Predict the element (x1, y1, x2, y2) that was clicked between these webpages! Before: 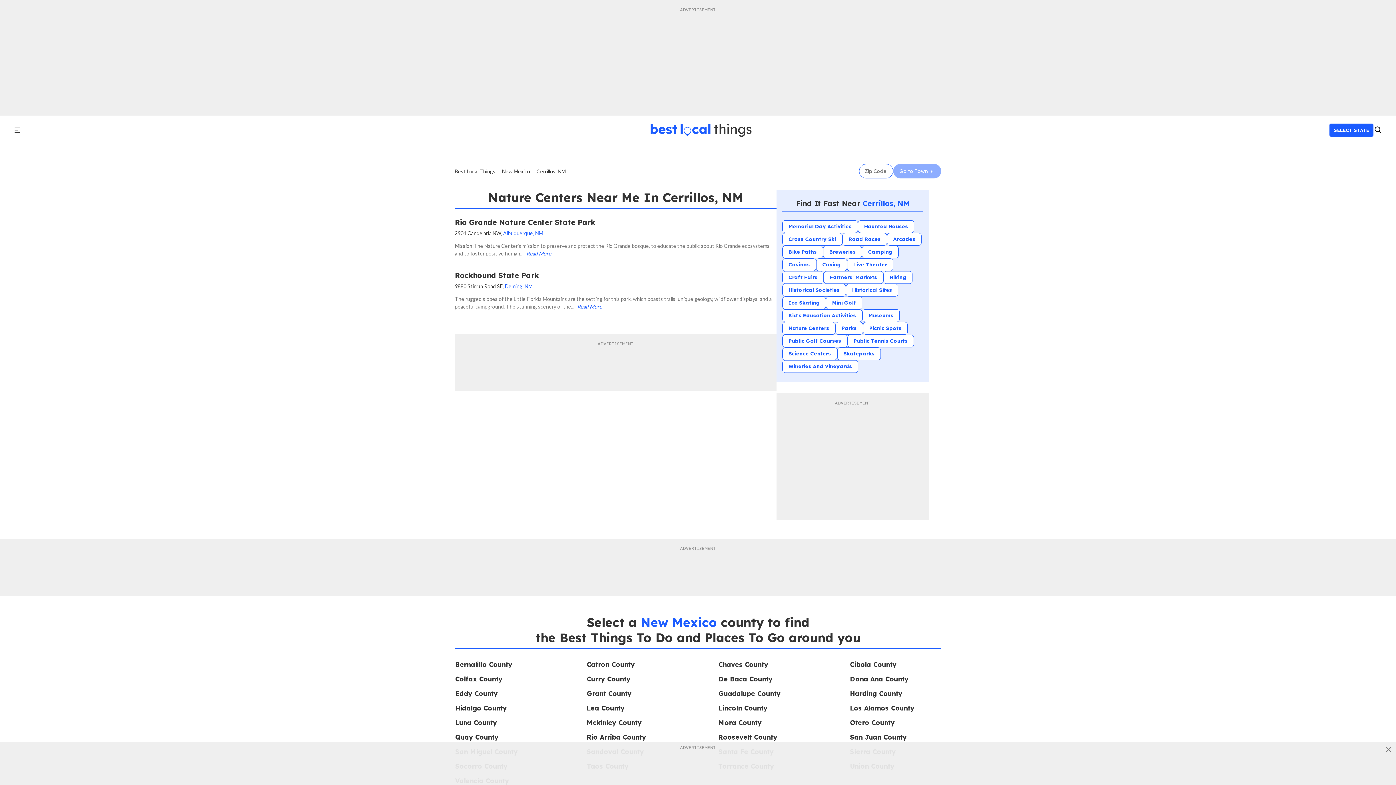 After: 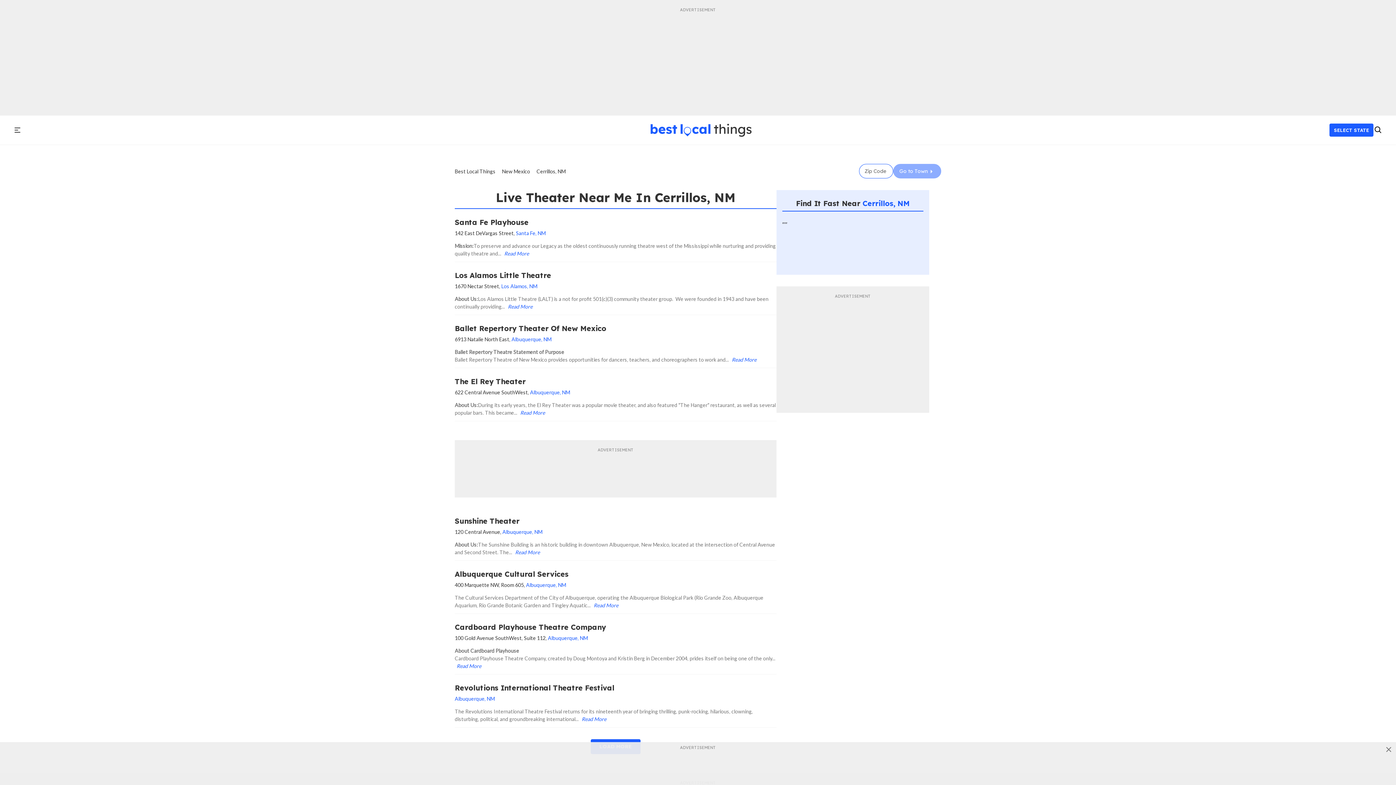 Action: bbox: (847, 258, 893, 271) label: Live Theater